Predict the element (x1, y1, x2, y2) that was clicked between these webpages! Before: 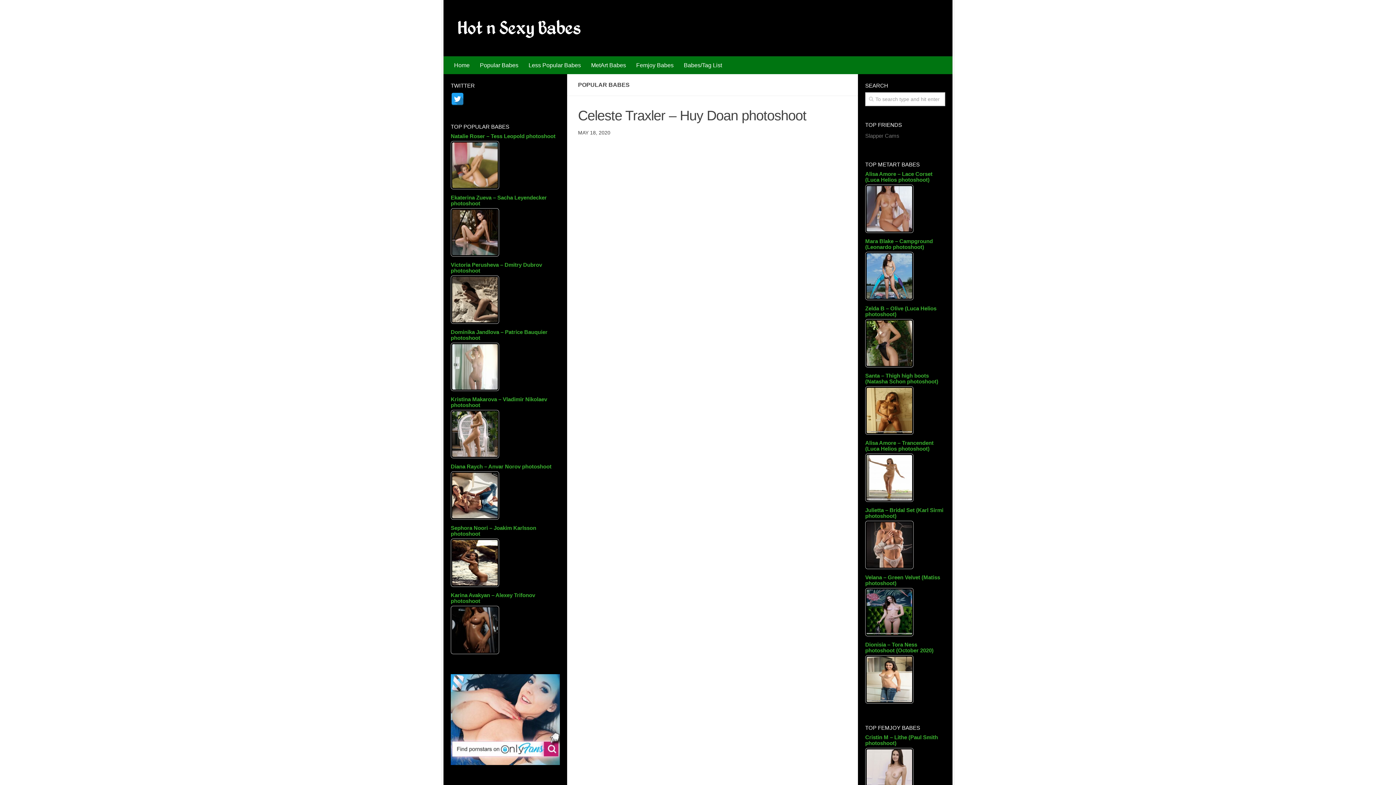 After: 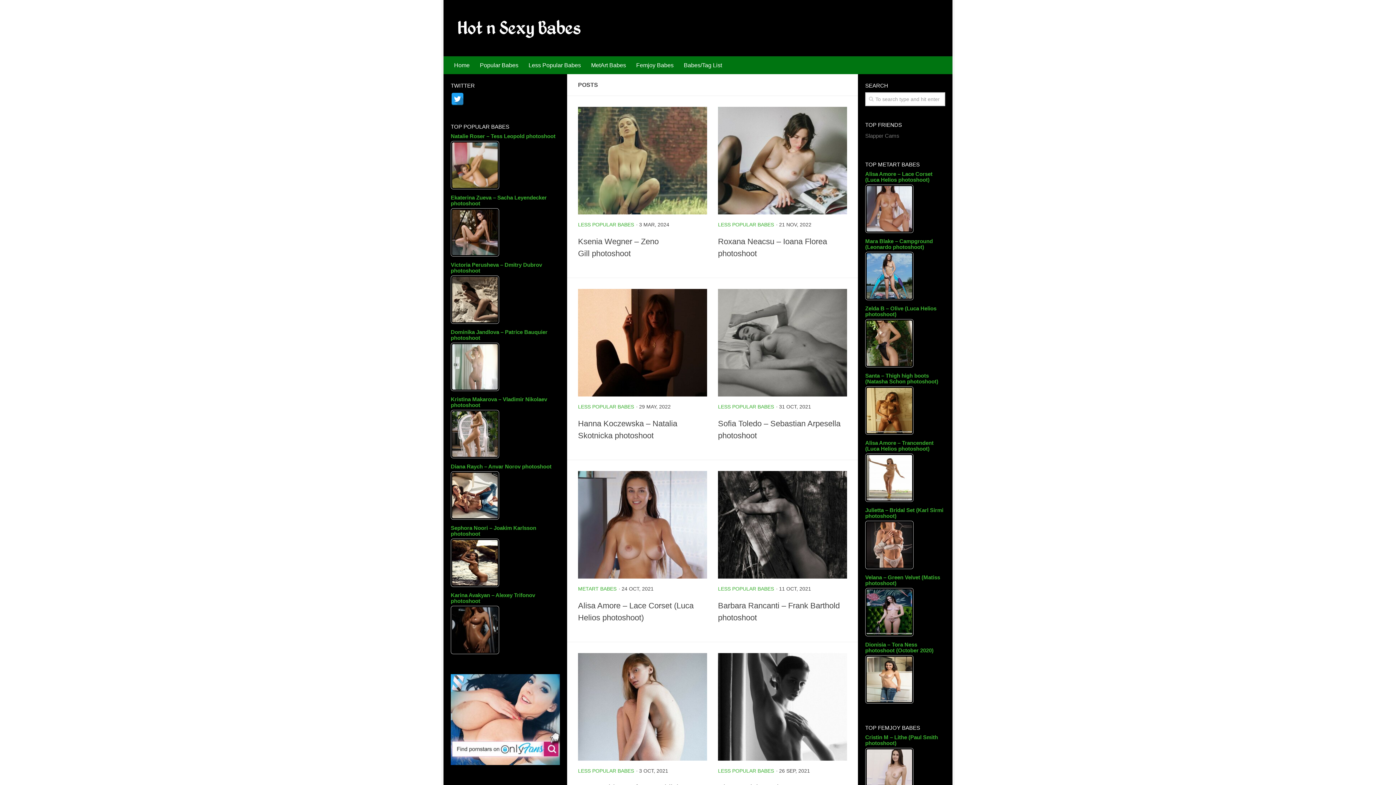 Action: label: Home bbox: (449, 56, 474, 74)